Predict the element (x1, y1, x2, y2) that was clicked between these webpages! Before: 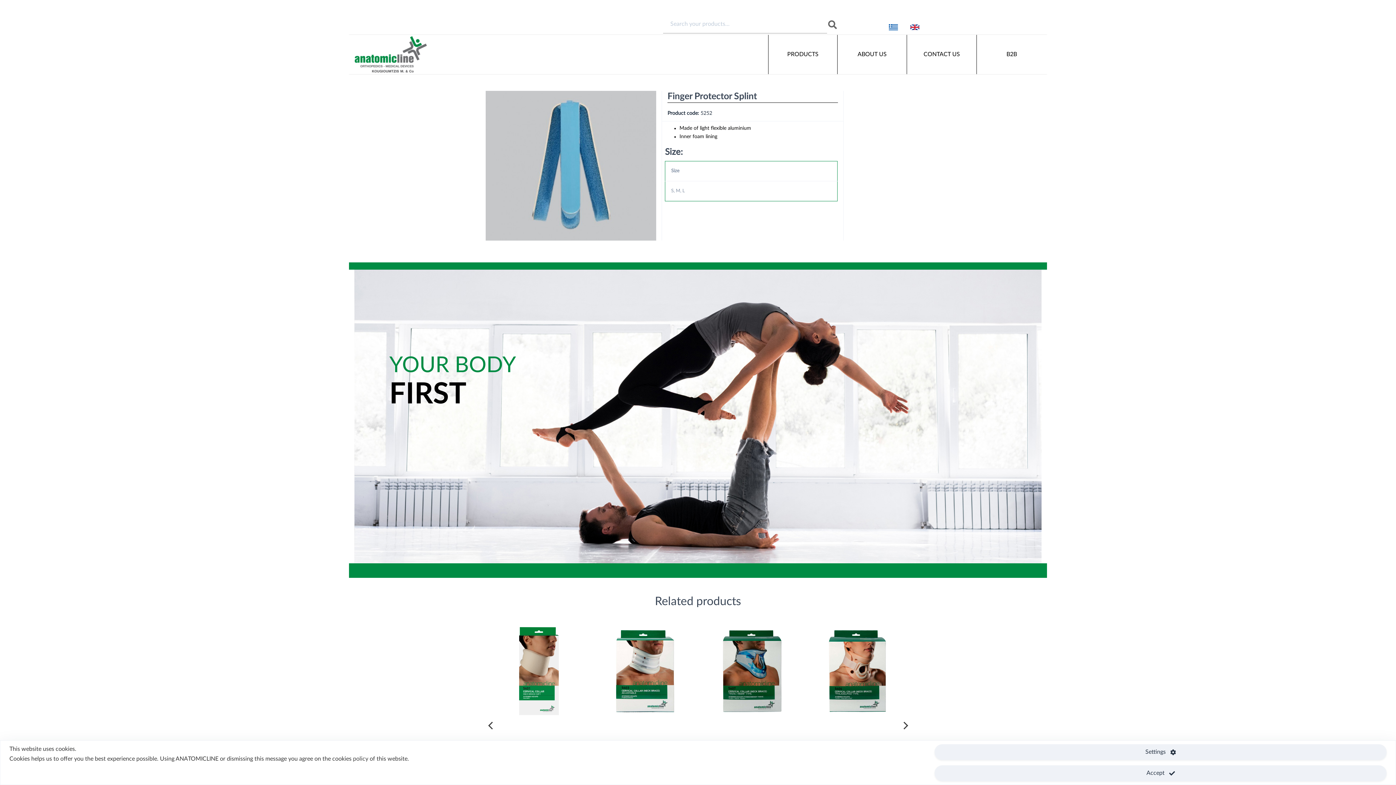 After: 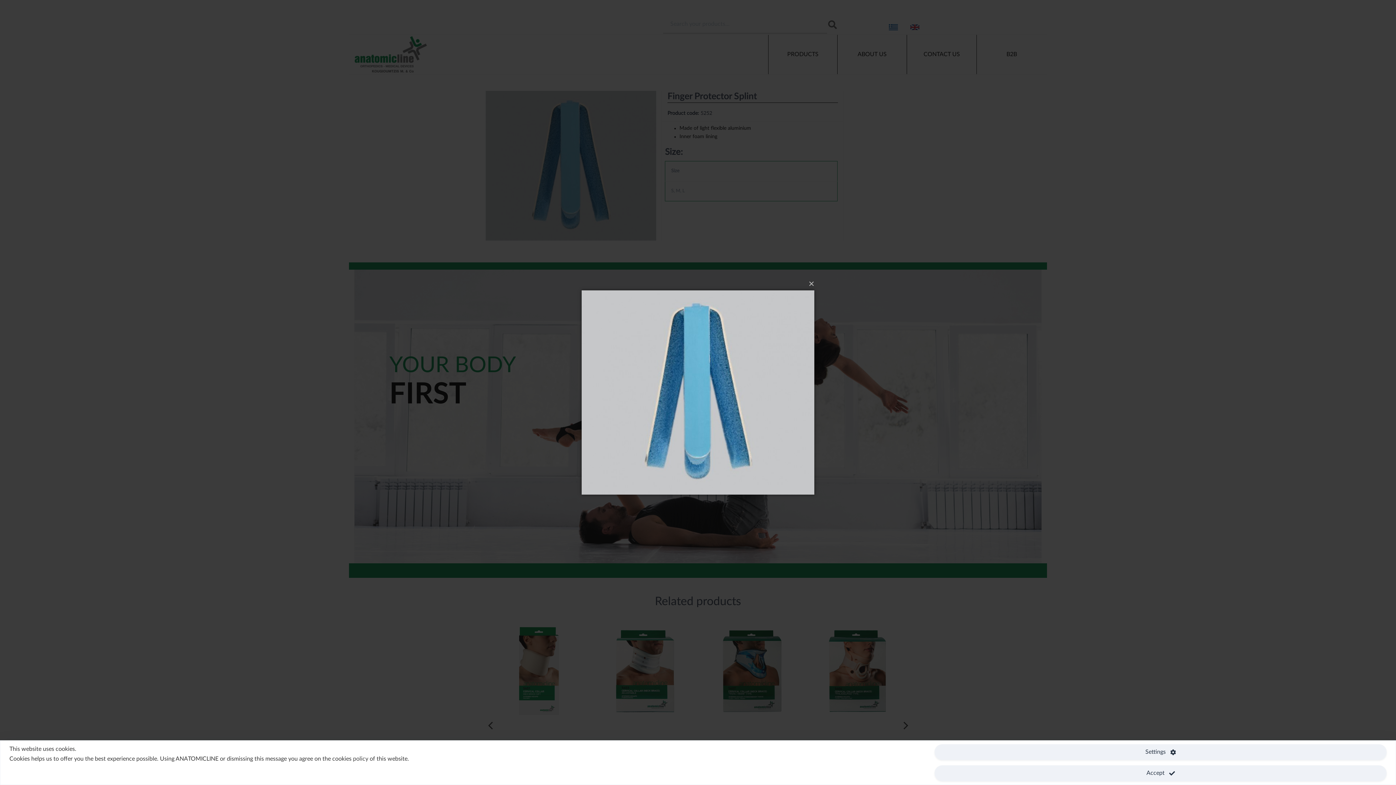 Action: bbox: (485, 162, 656, 168)